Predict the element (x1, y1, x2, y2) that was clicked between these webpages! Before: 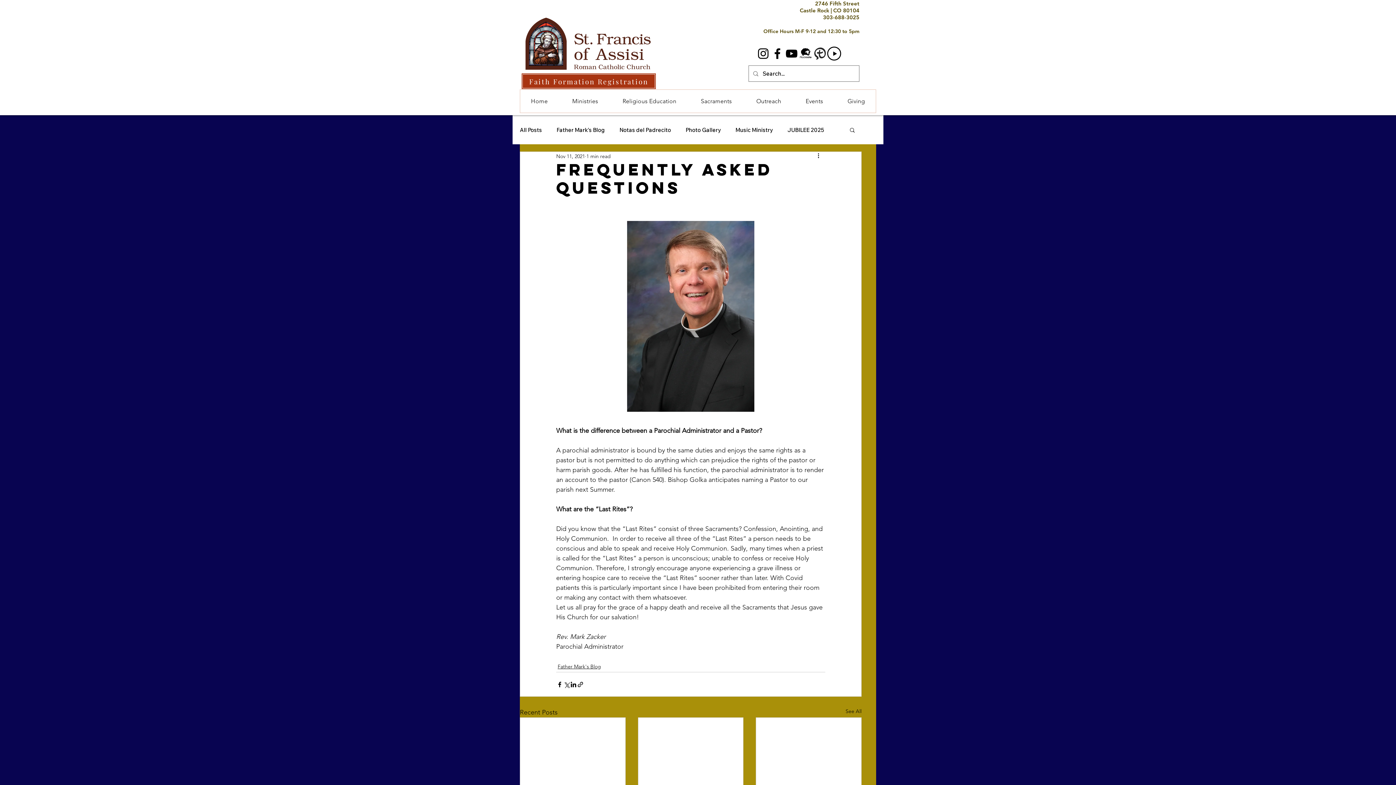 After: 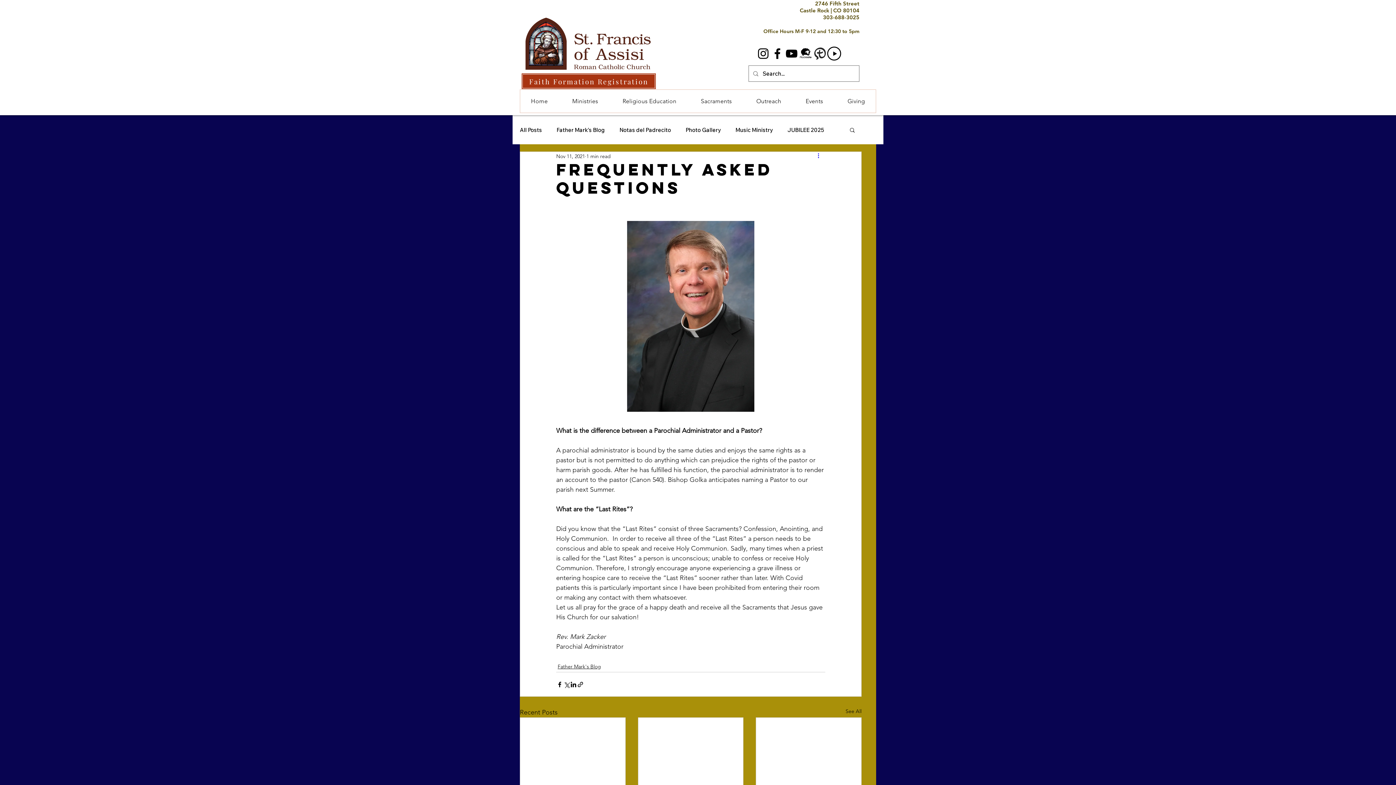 Action: label: More actions bbox: (816, 152, 825, 160)